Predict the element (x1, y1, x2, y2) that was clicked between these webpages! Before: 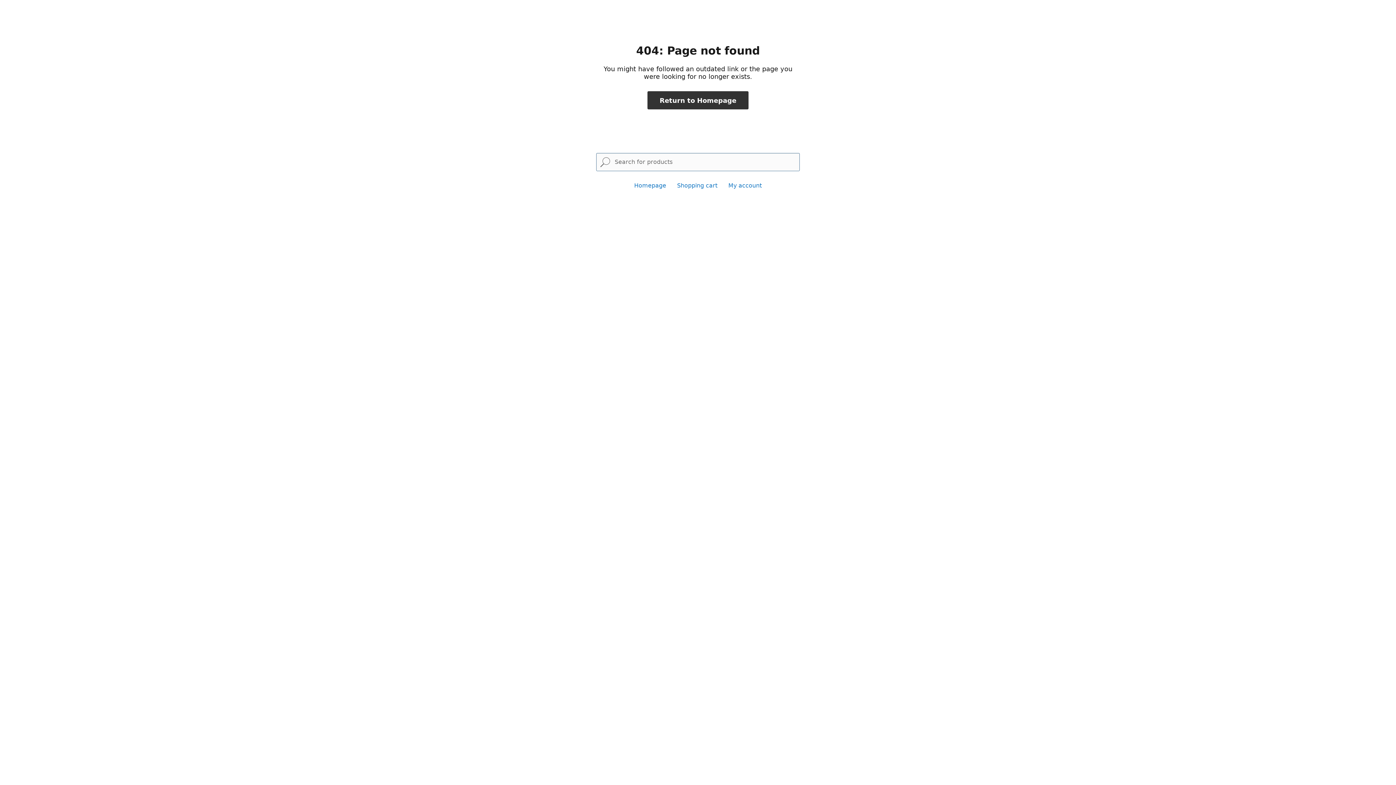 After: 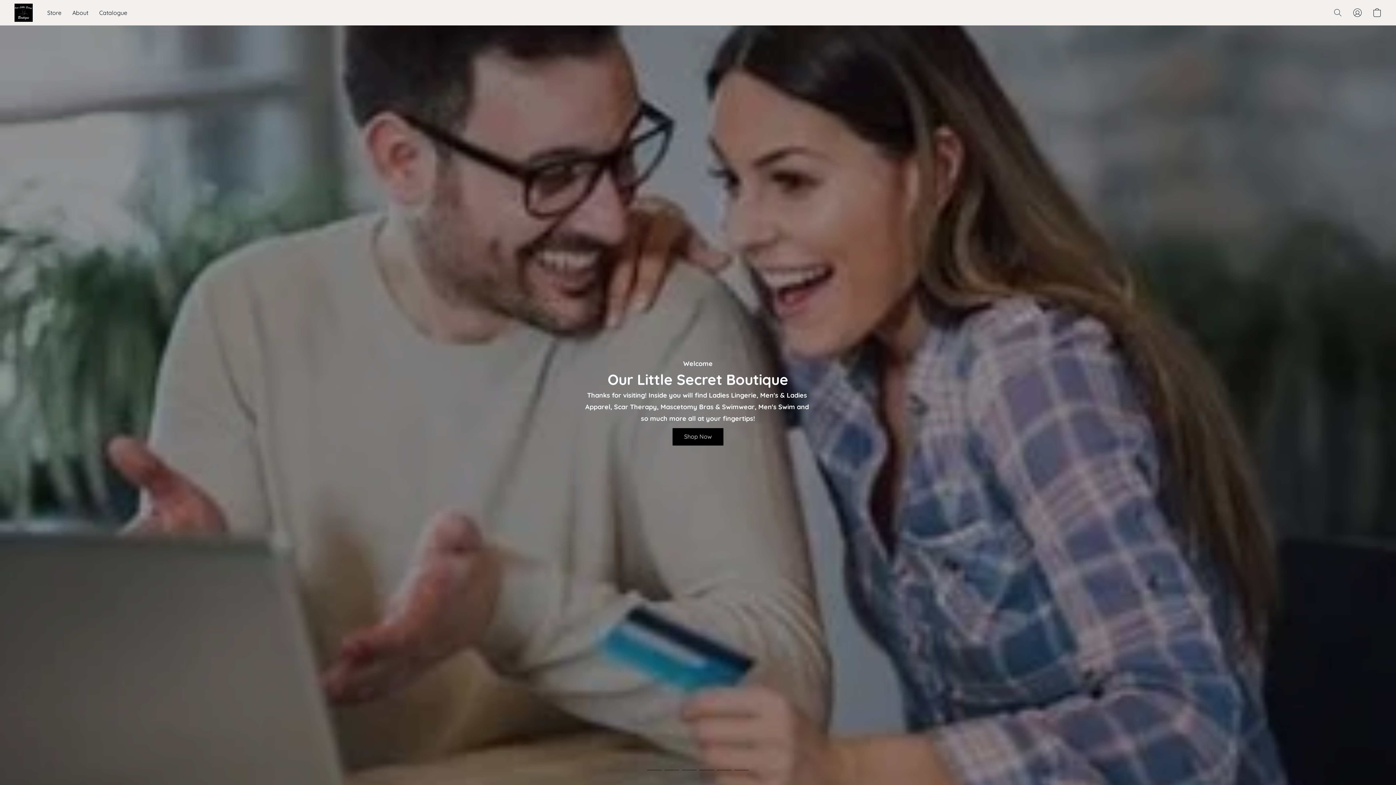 Action: bbox: (634, 182, 666, 189) label: Homepage